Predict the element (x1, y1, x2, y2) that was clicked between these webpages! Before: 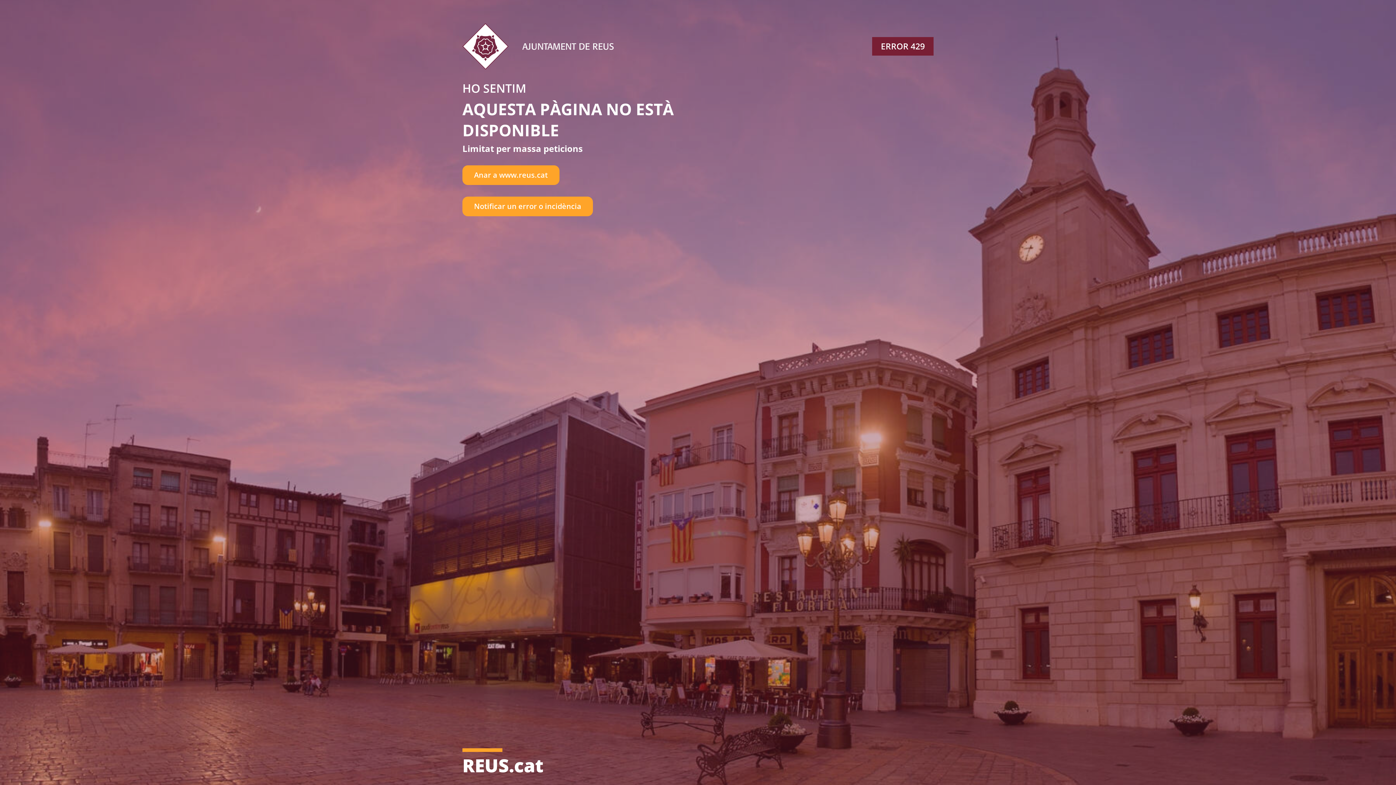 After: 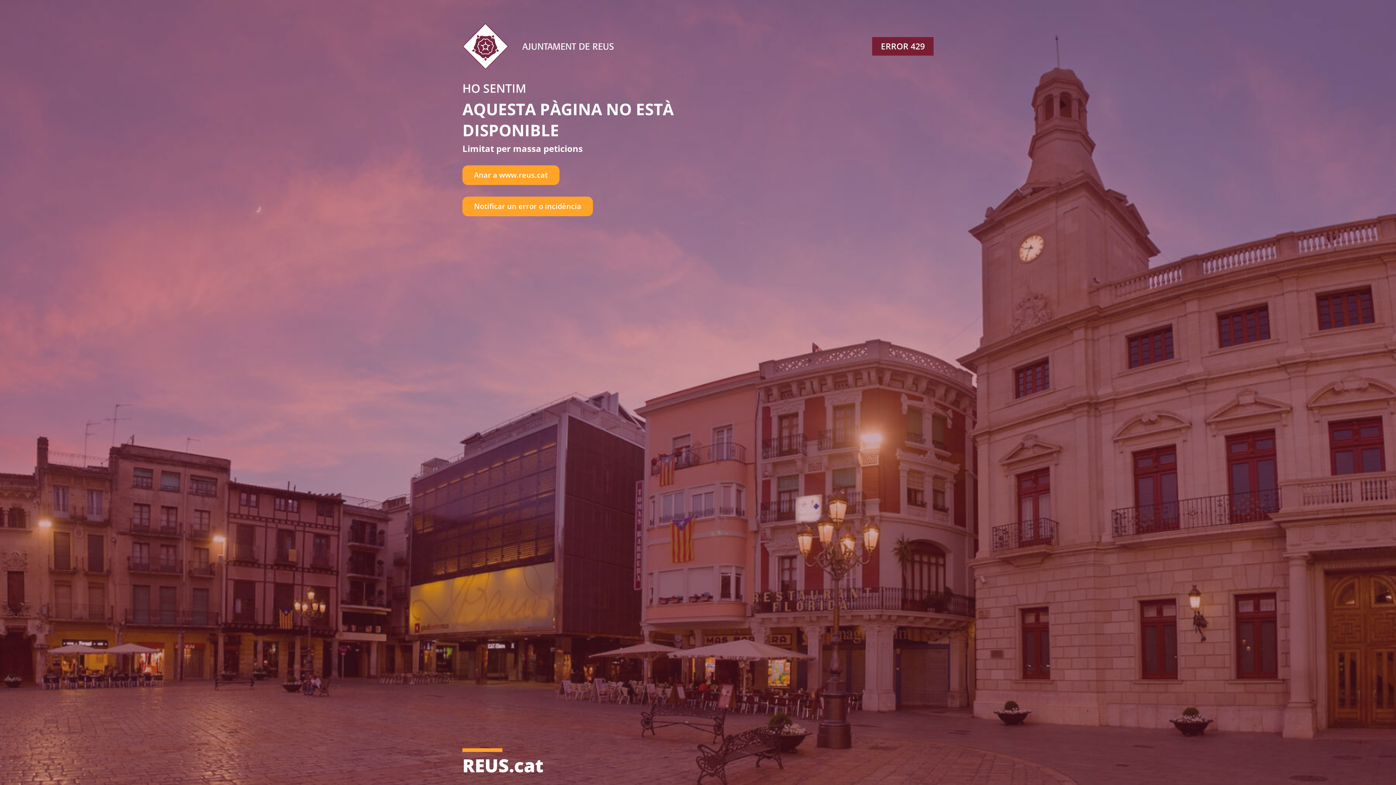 Action: bbox: (462, 196, 593, 216) label: Notificar un error o incidència